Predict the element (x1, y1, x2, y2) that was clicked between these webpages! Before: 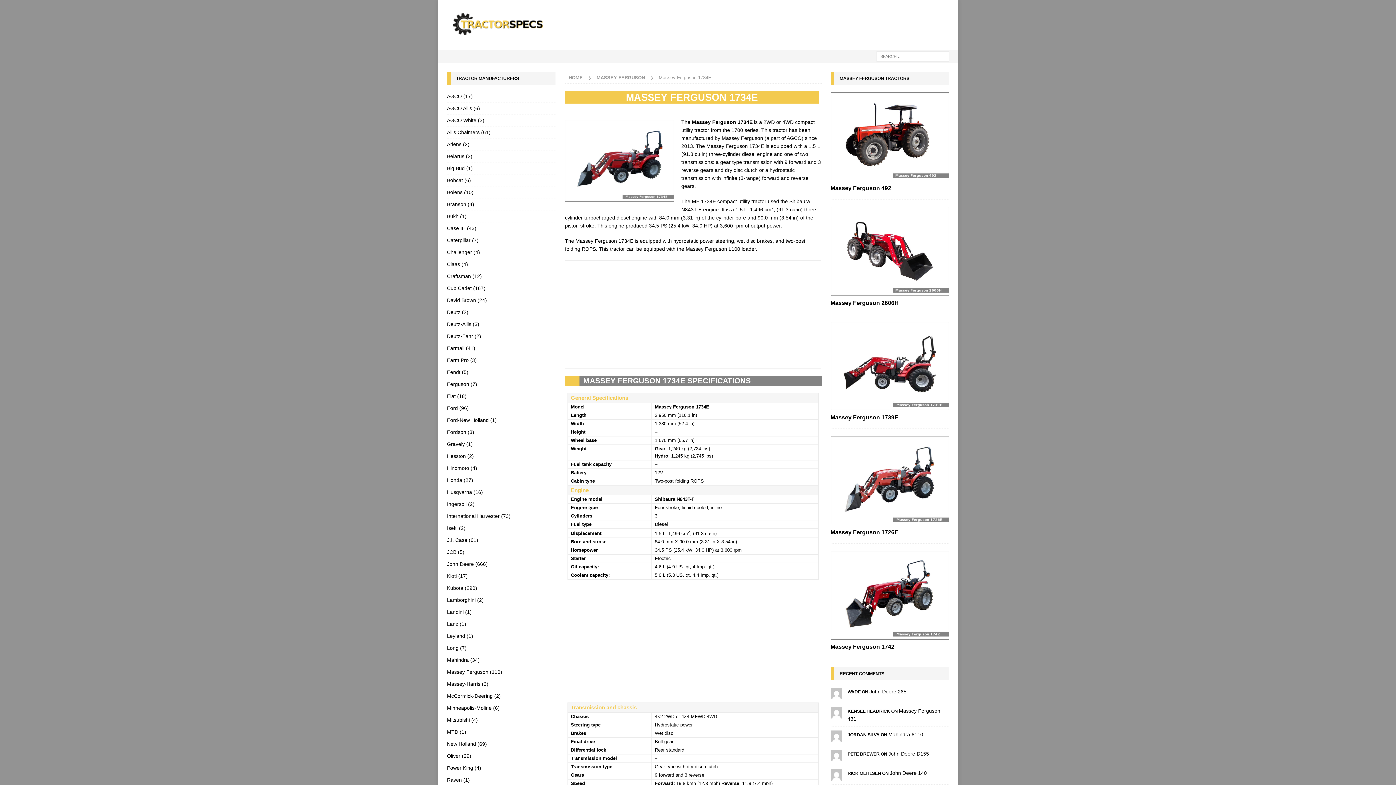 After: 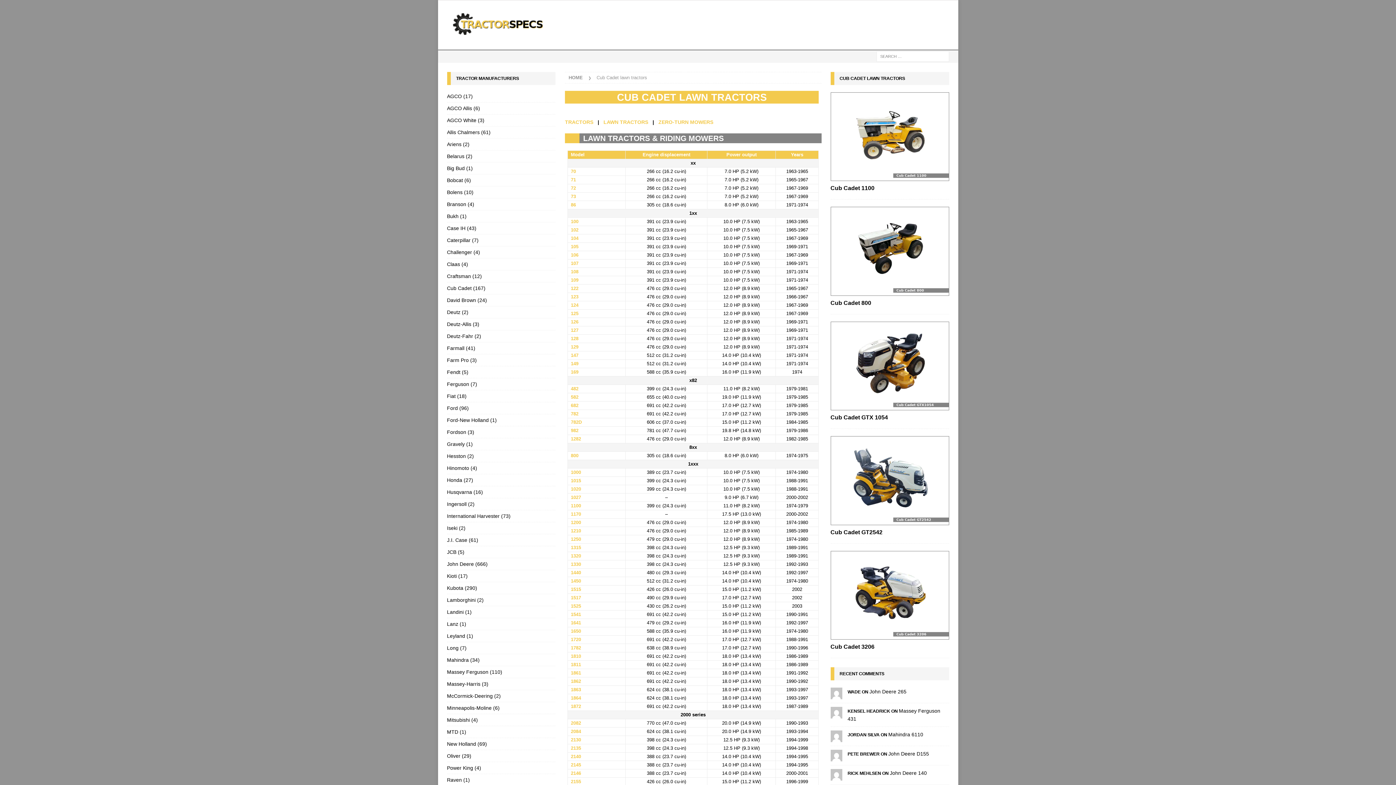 Action: label: Cub Cadet (167) bbox: (447, 282, 555, 294)